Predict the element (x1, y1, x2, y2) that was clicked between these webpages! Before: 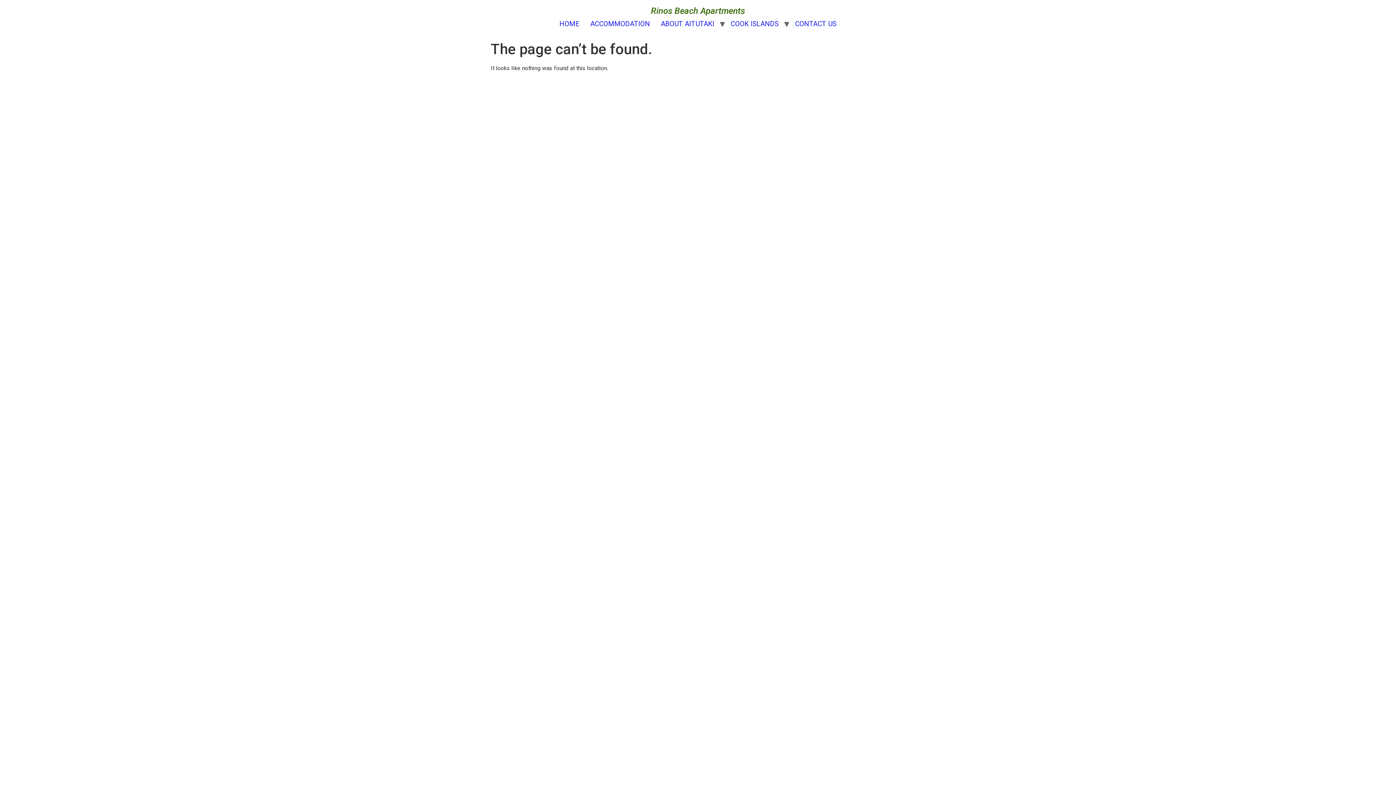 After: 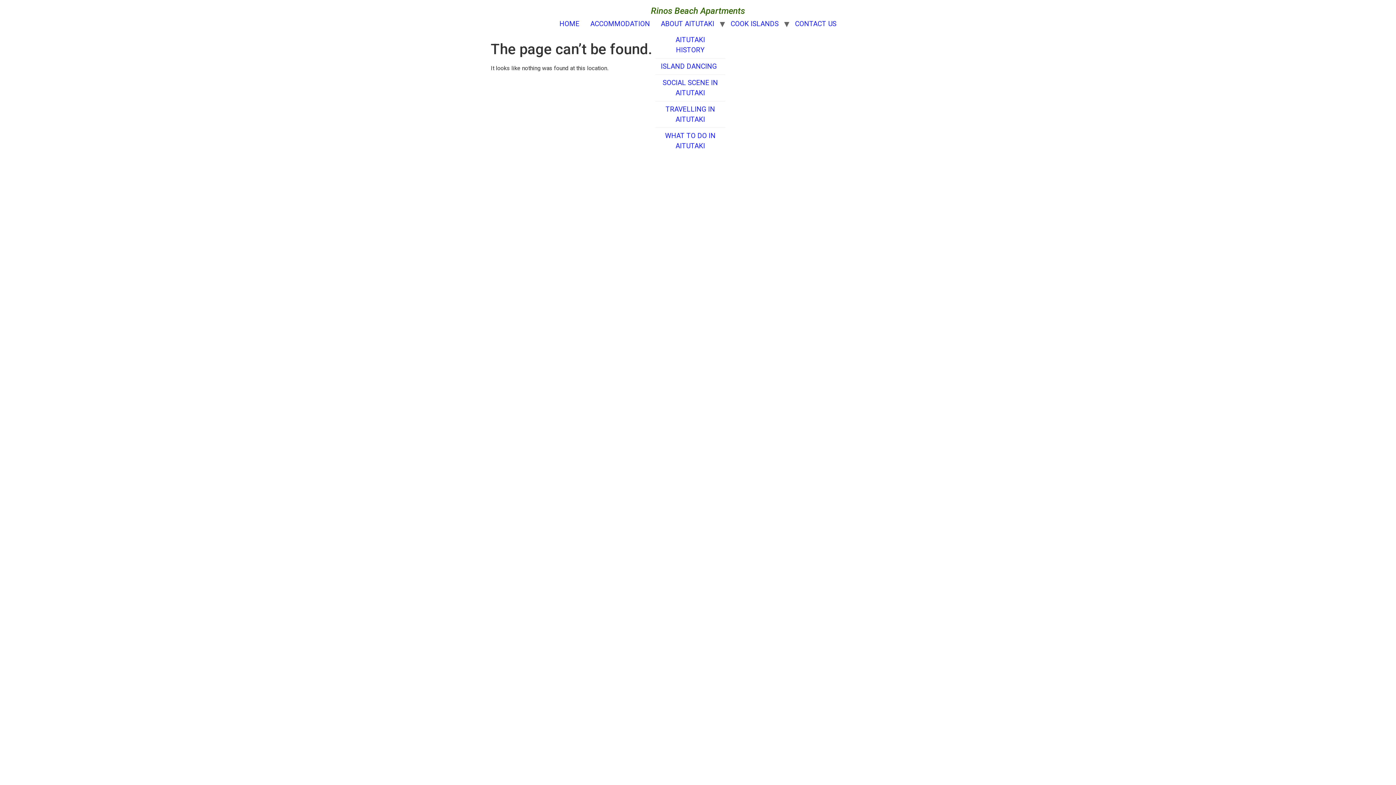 Action: label: ABOUT AITUTAKI bbox: (655, 16, 720, 32)